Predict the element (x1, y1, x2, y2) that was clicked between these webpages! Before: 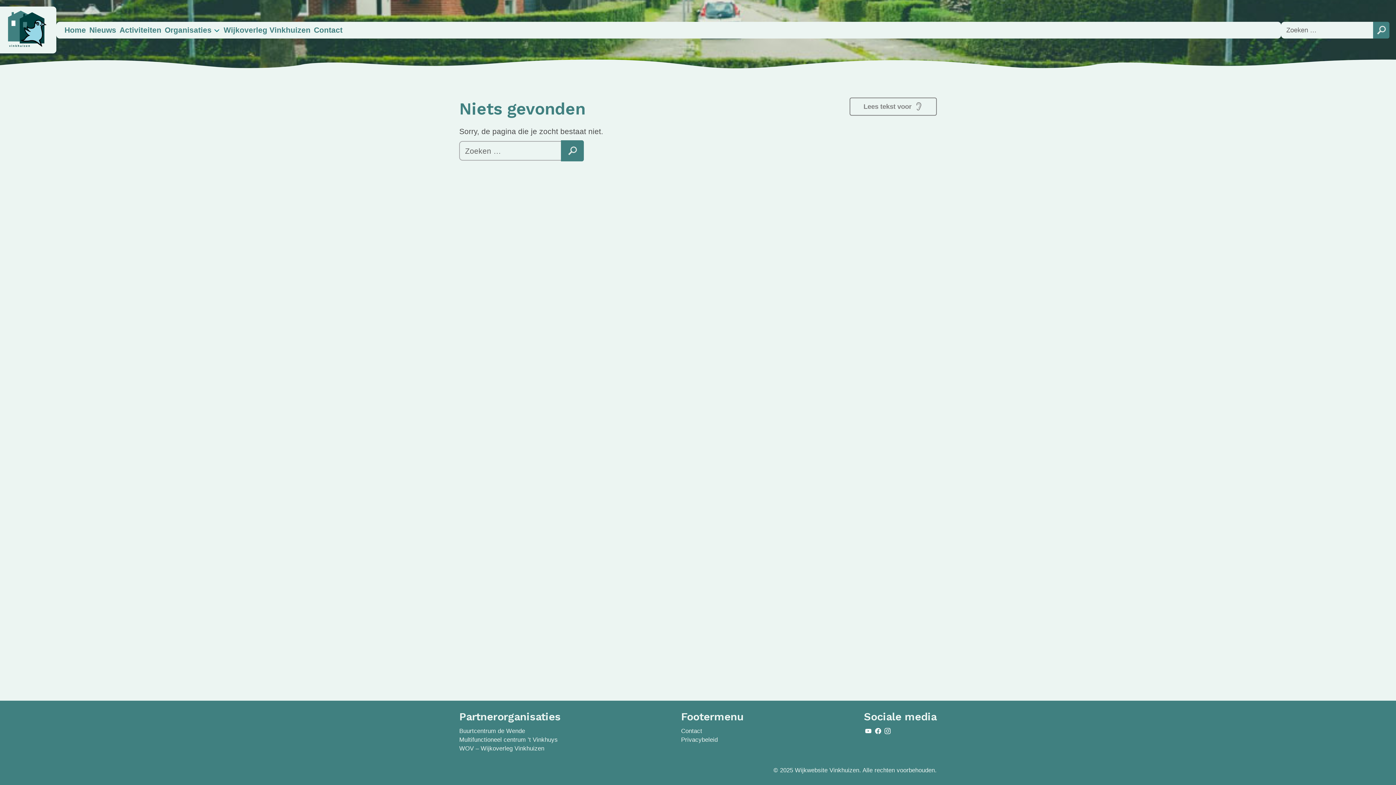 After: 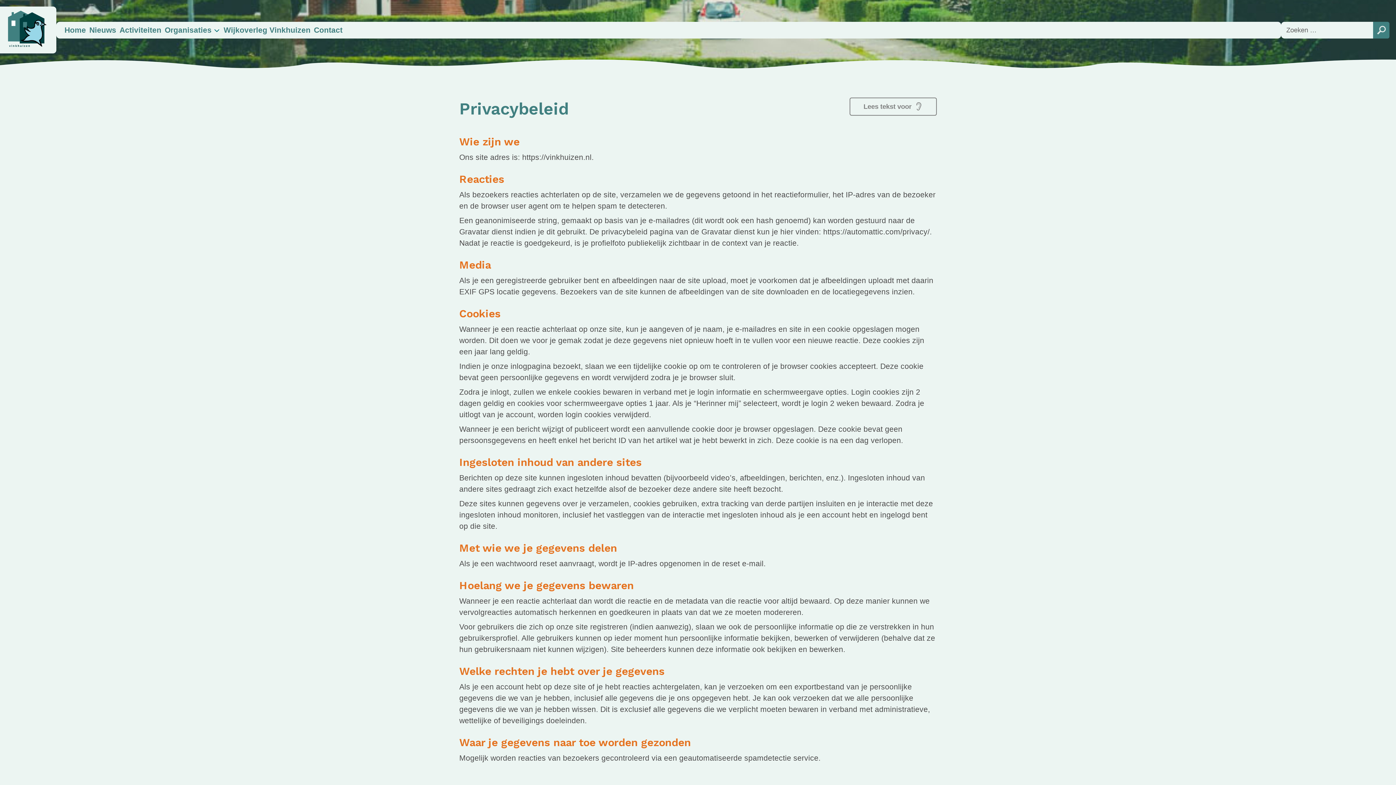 Action: label: Privacybeleid bbox: (681, 736, 718, 743)